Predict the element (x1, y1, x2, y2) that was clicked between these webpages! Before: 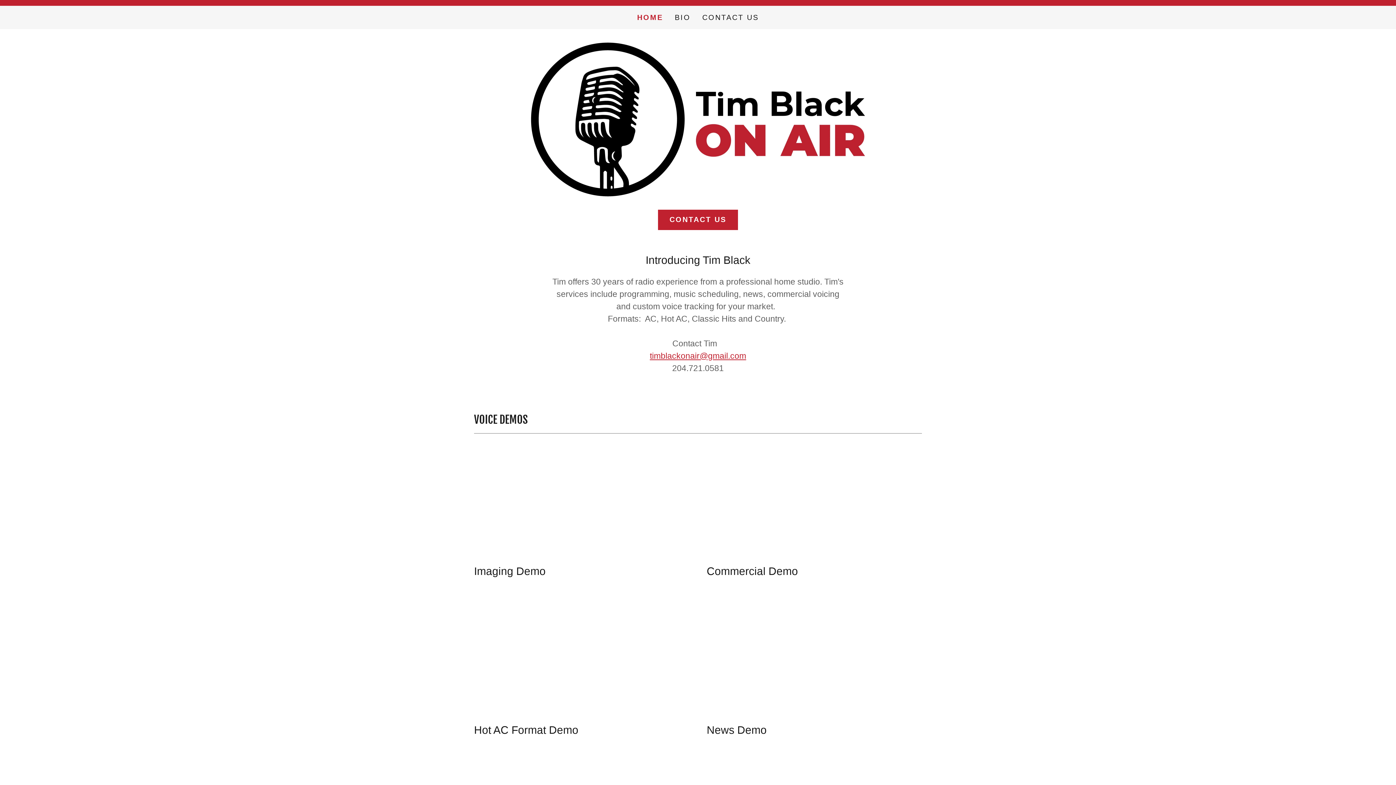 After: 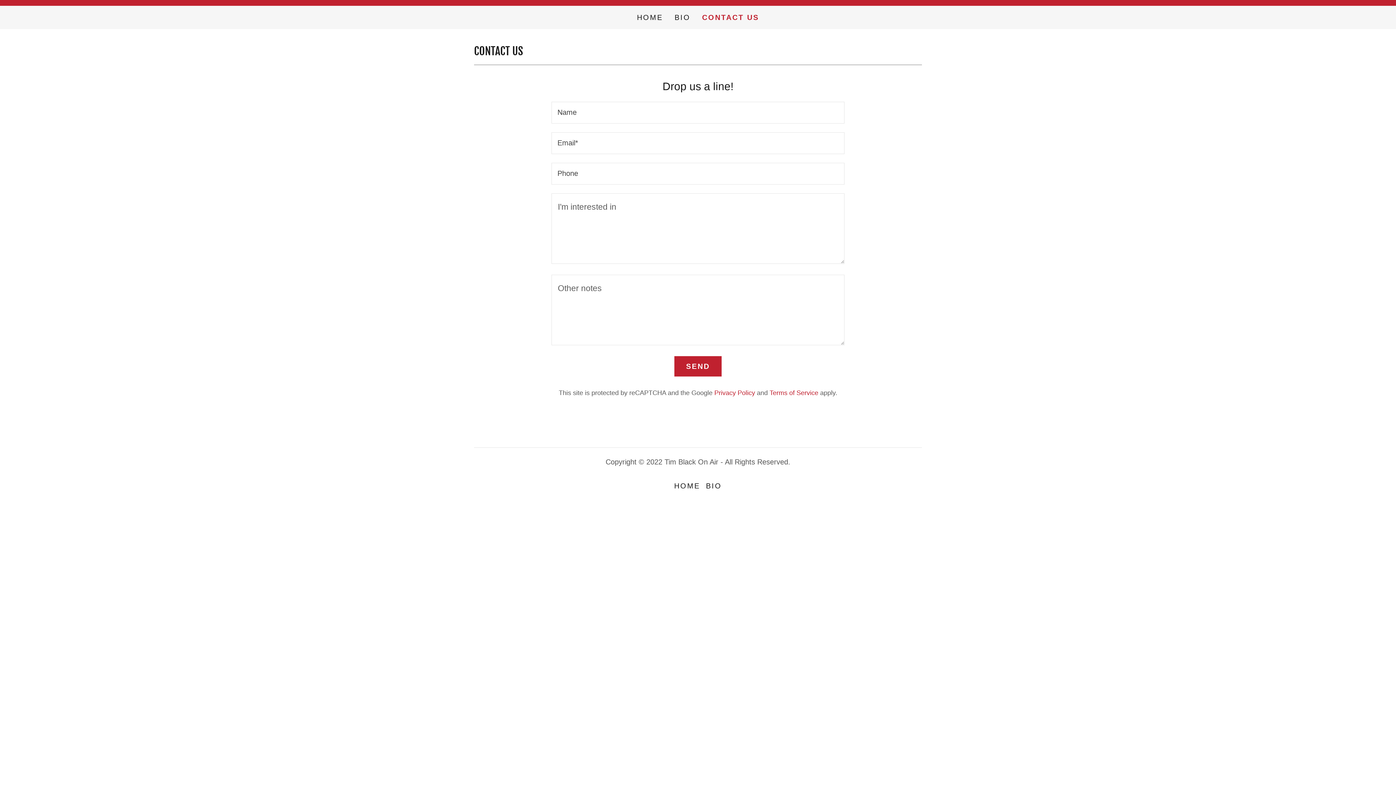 Action: label: CONTACT US bbox: (700, 10, 761, 24)